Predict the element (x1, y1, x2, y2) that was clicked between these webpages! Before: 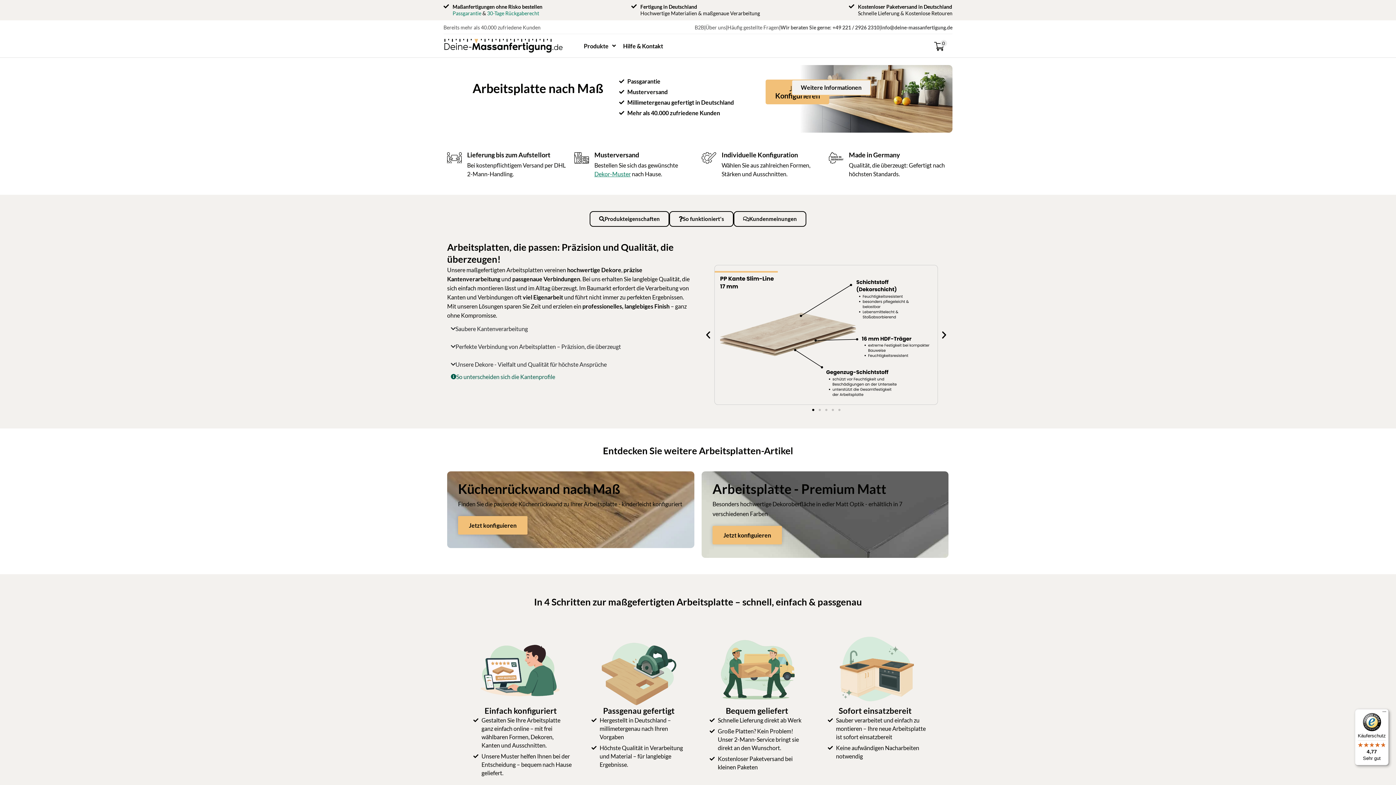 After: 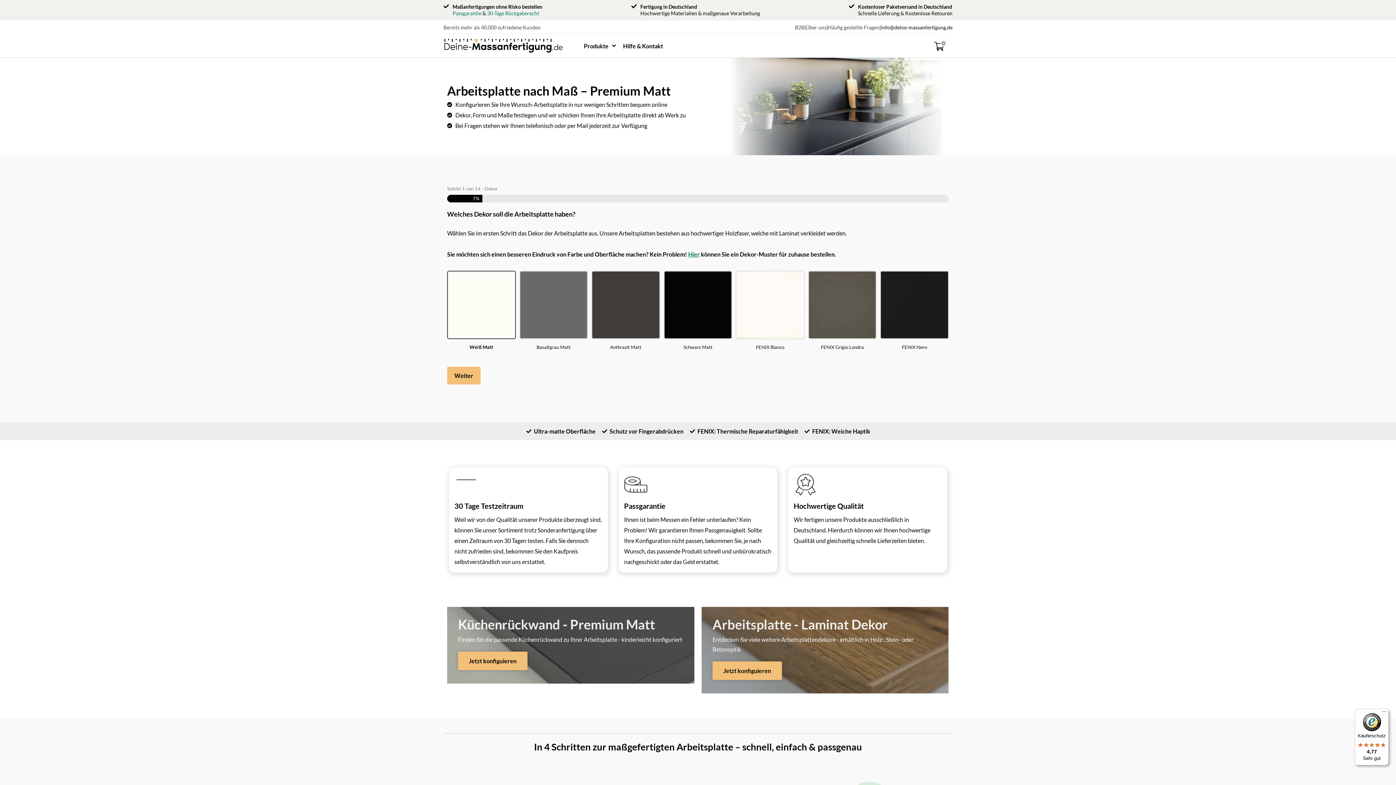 Action: bbox: (712, 526, 782, 544) label: Jetzt konfiguieren